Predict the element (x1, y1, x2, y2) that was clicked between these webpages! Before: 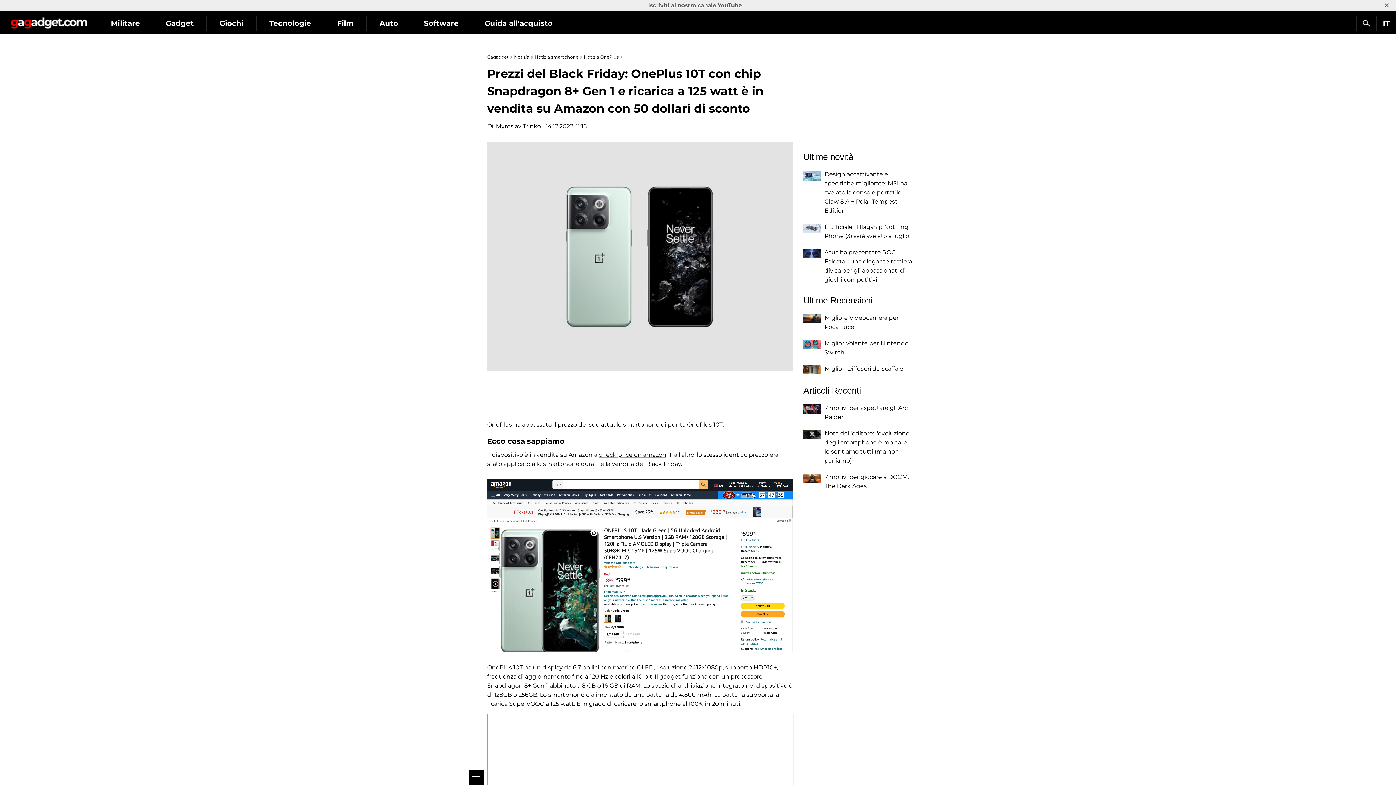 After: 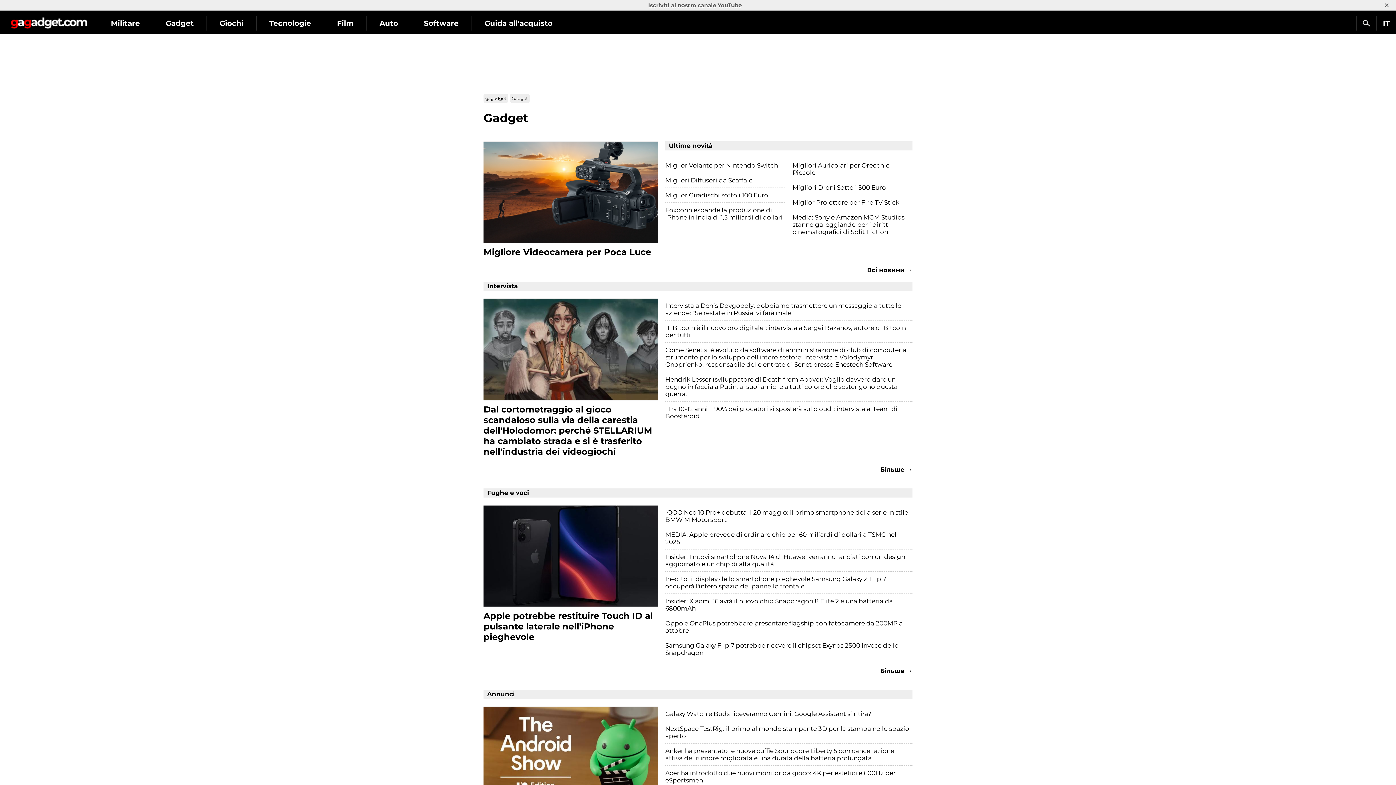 Action: label: Gadget bbox: (153, 16, 206, 30)